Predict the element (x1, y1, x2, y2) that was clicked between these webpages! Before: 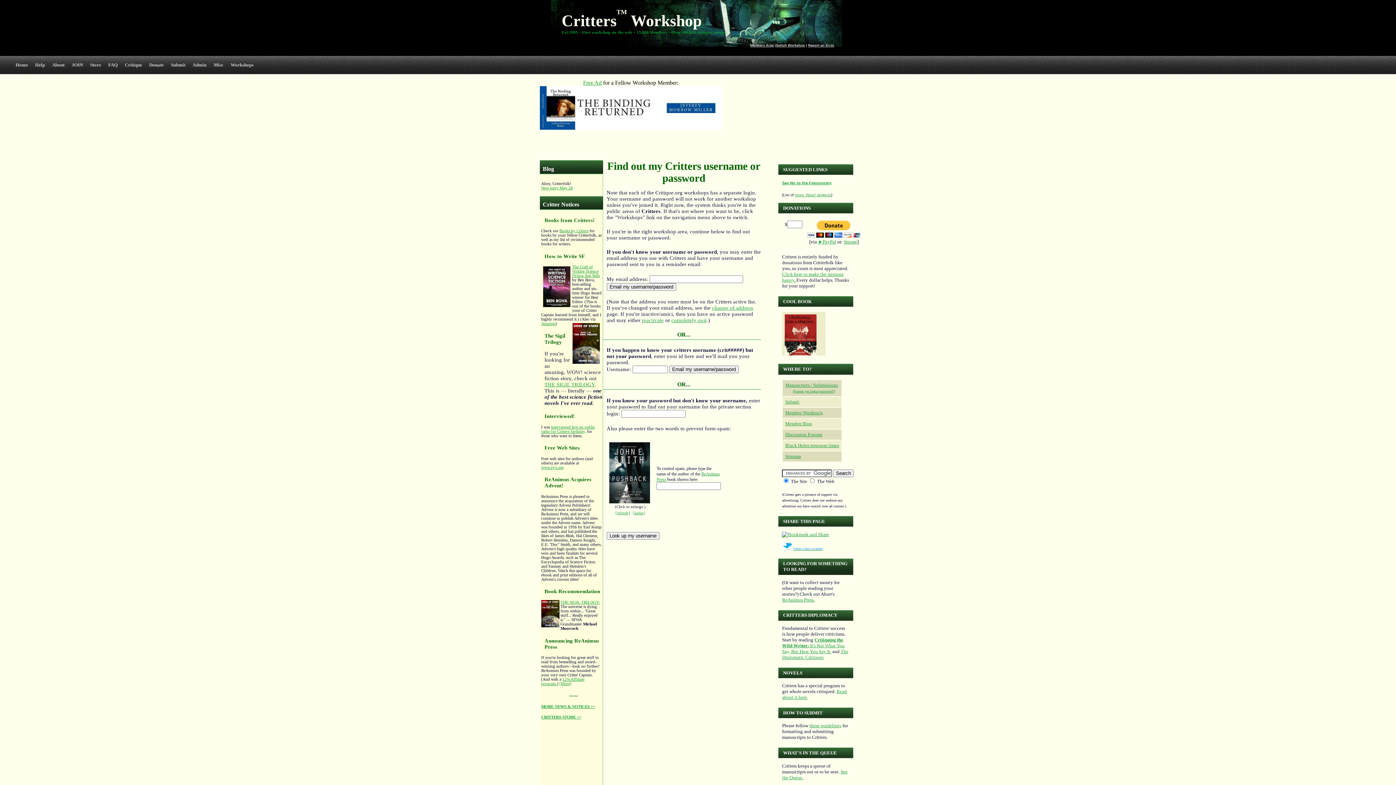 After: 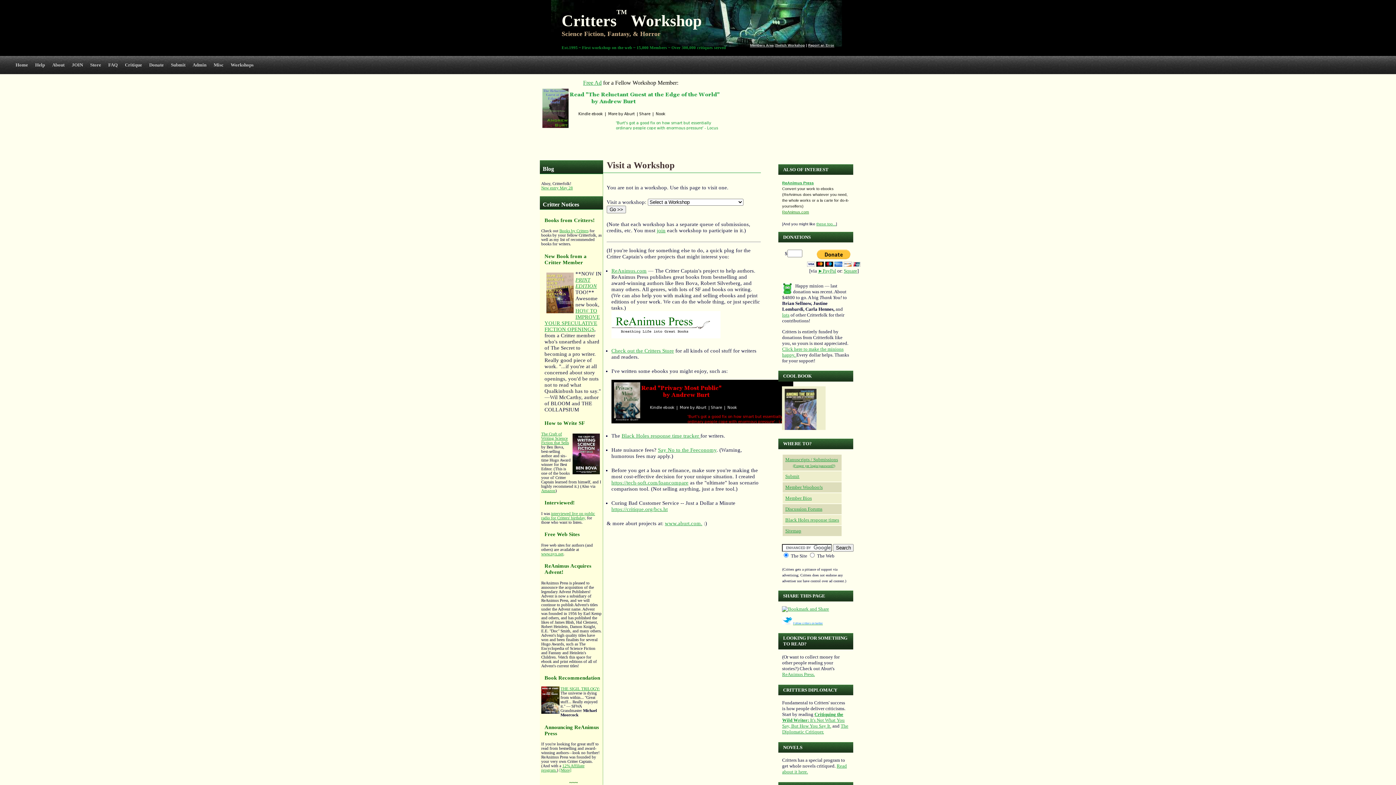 Action: label: Workshops bbox: (227, 60, 257, 69)